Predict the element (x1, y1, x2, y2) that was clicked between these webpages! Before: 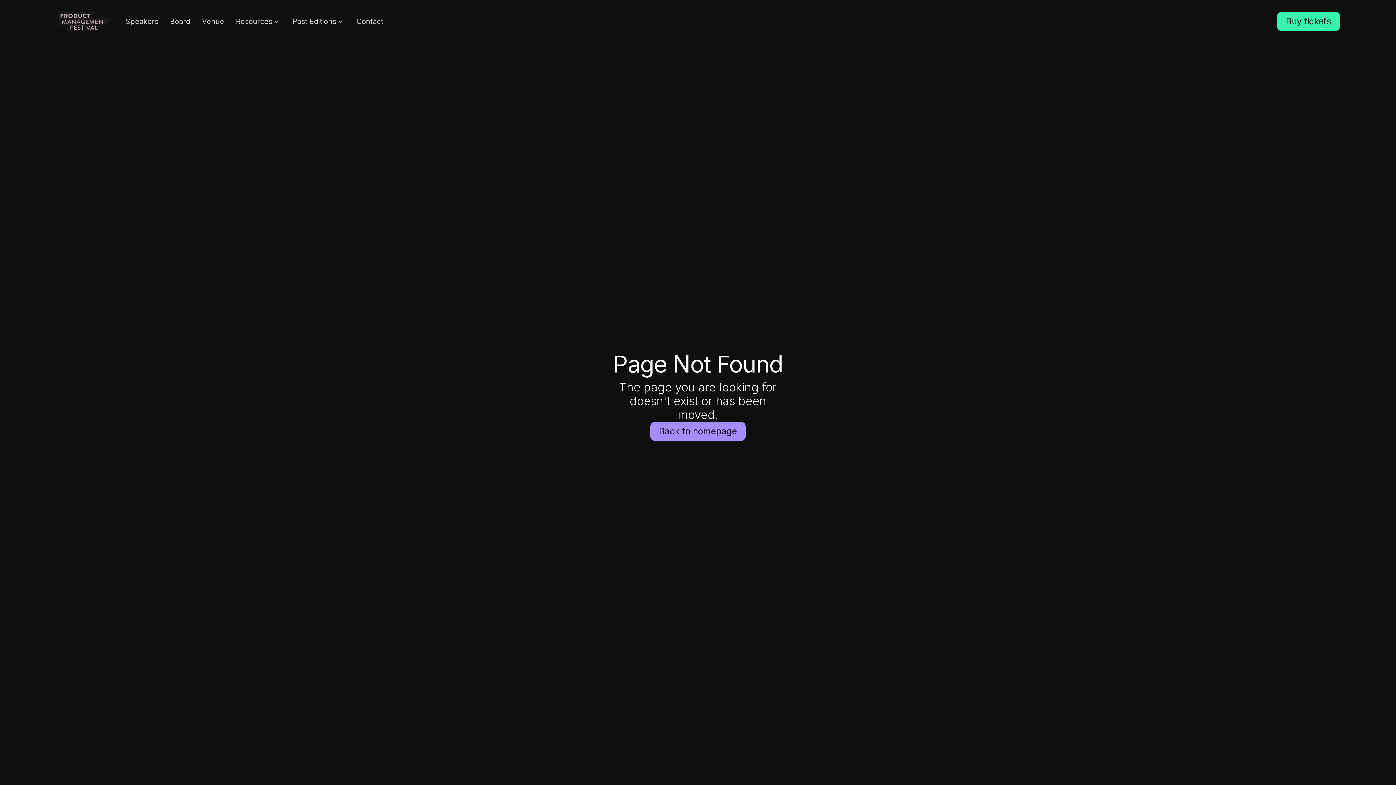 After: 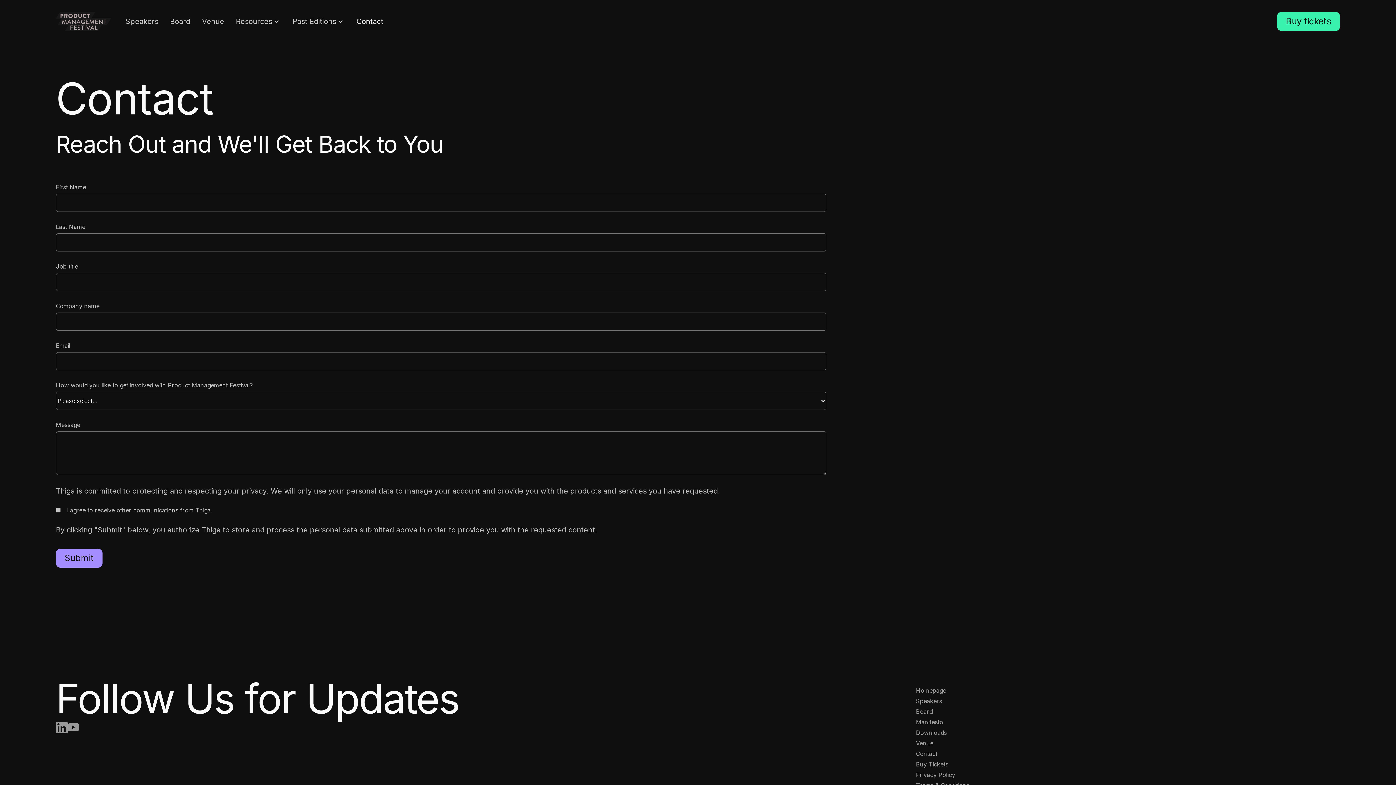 Action: label: Contact bbox: (350, 11, 389, 31)